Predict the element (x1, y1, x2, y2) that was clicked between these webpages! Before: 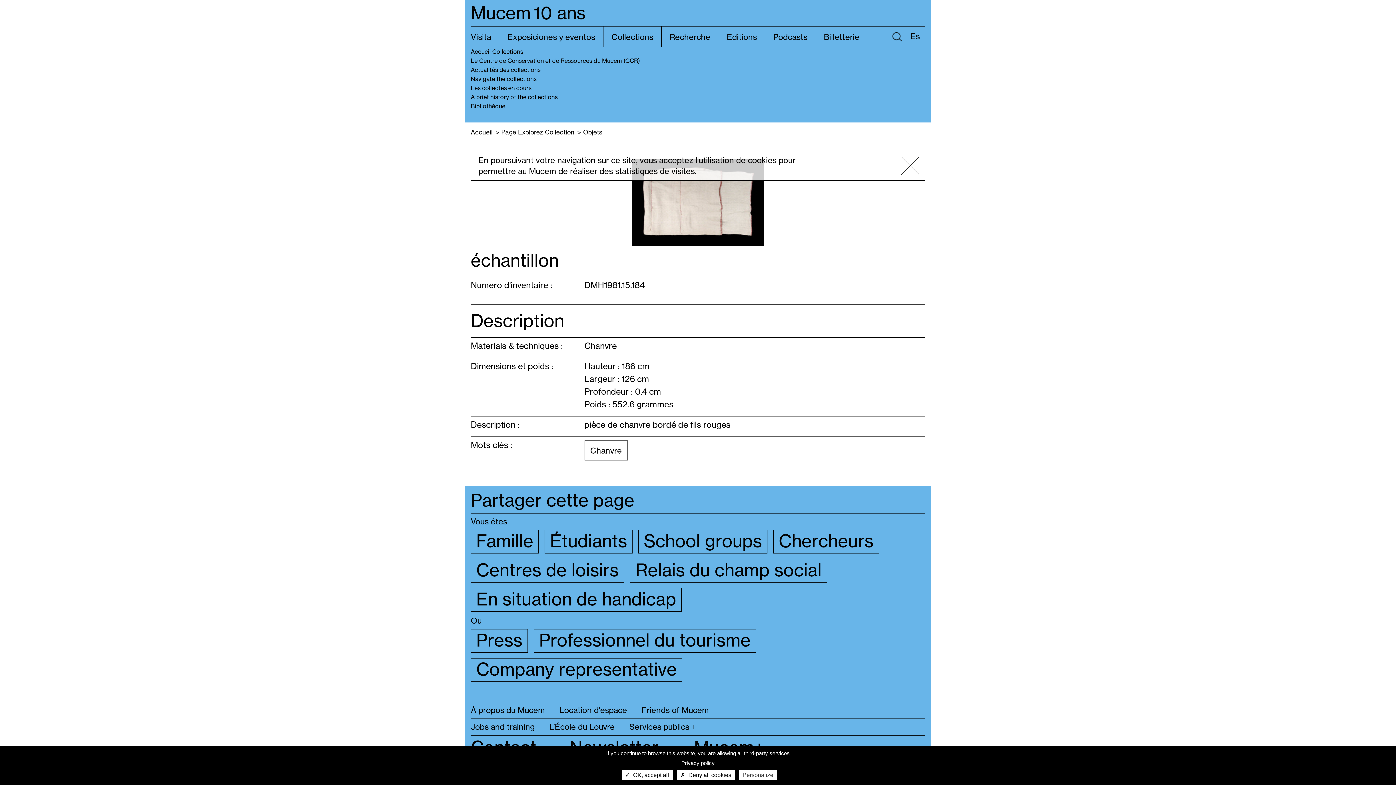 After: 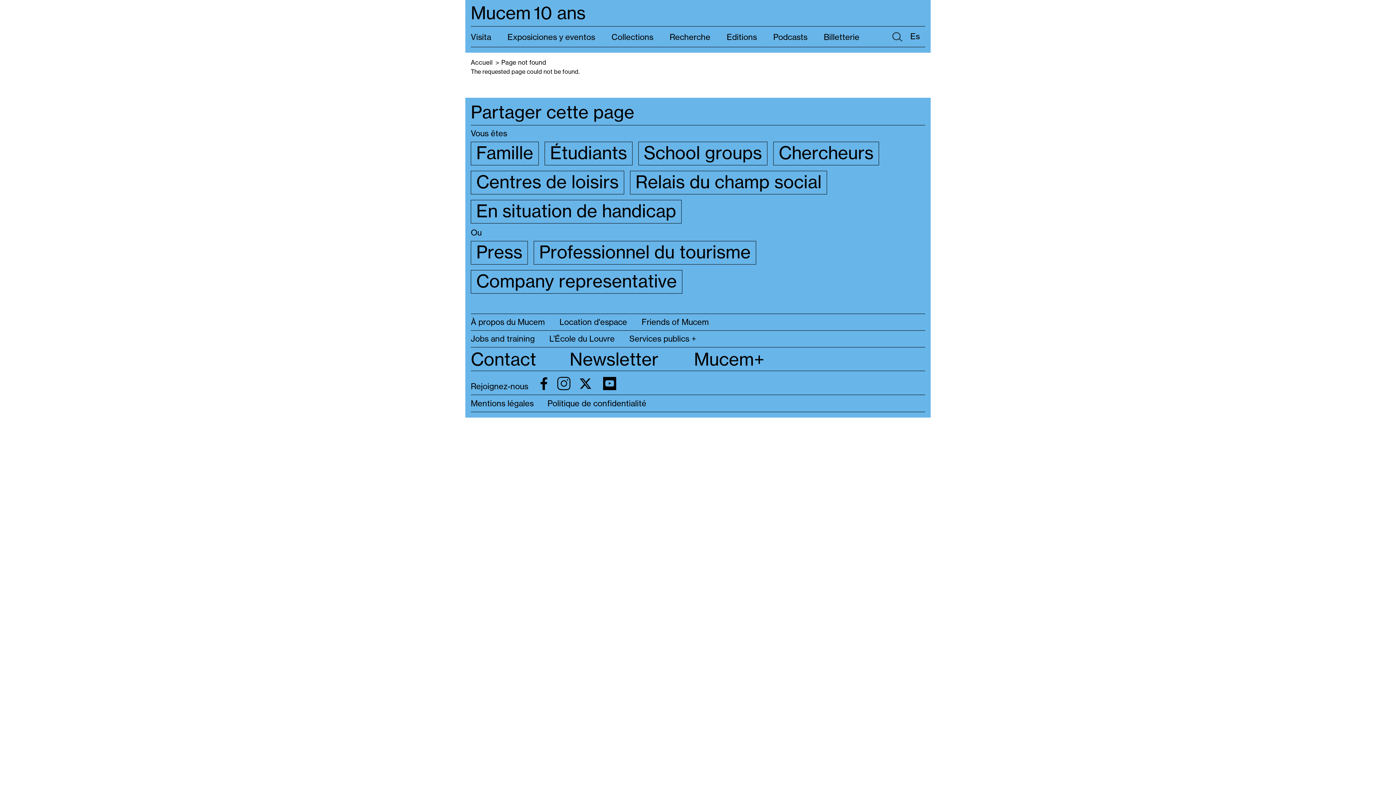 Action: bbox: (549, 722, 614, 731) label: L’École du Louvre